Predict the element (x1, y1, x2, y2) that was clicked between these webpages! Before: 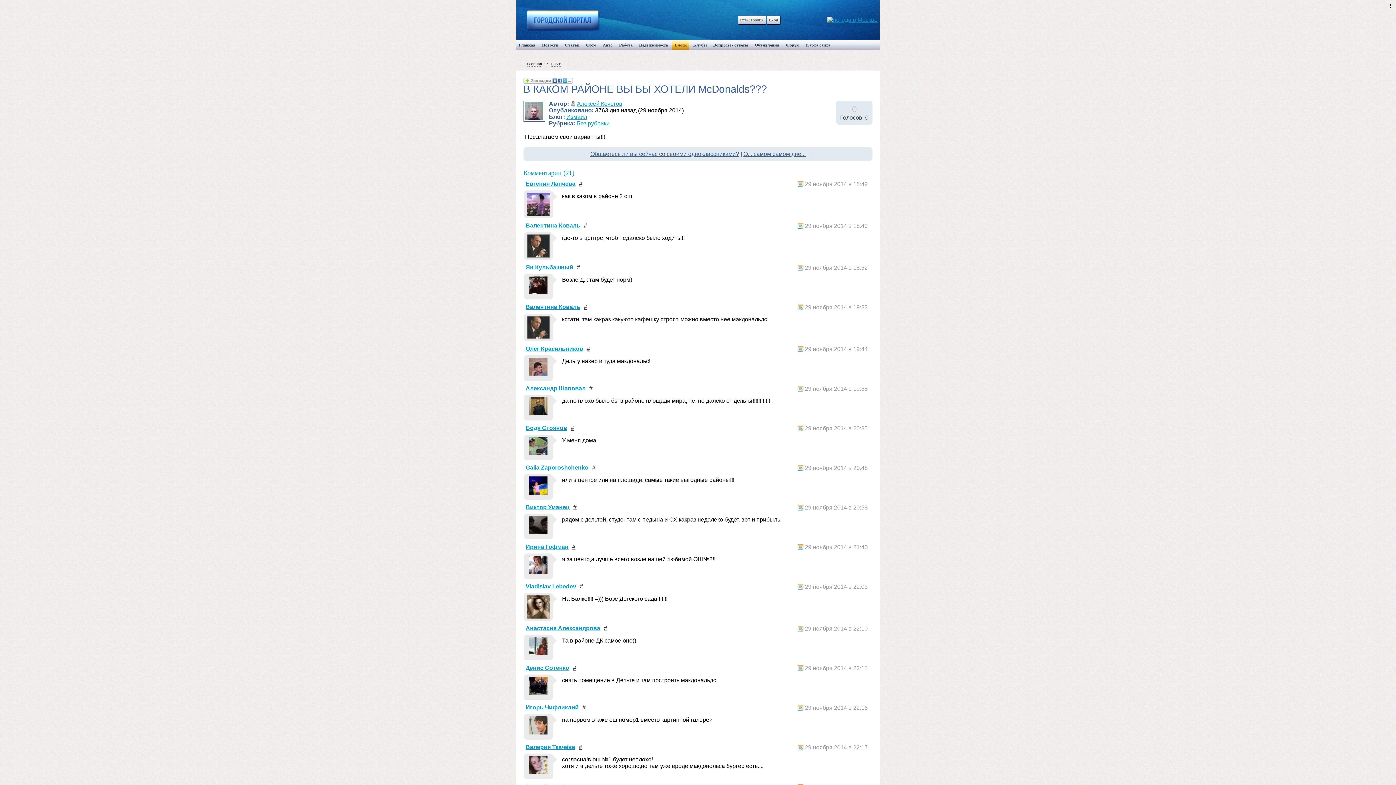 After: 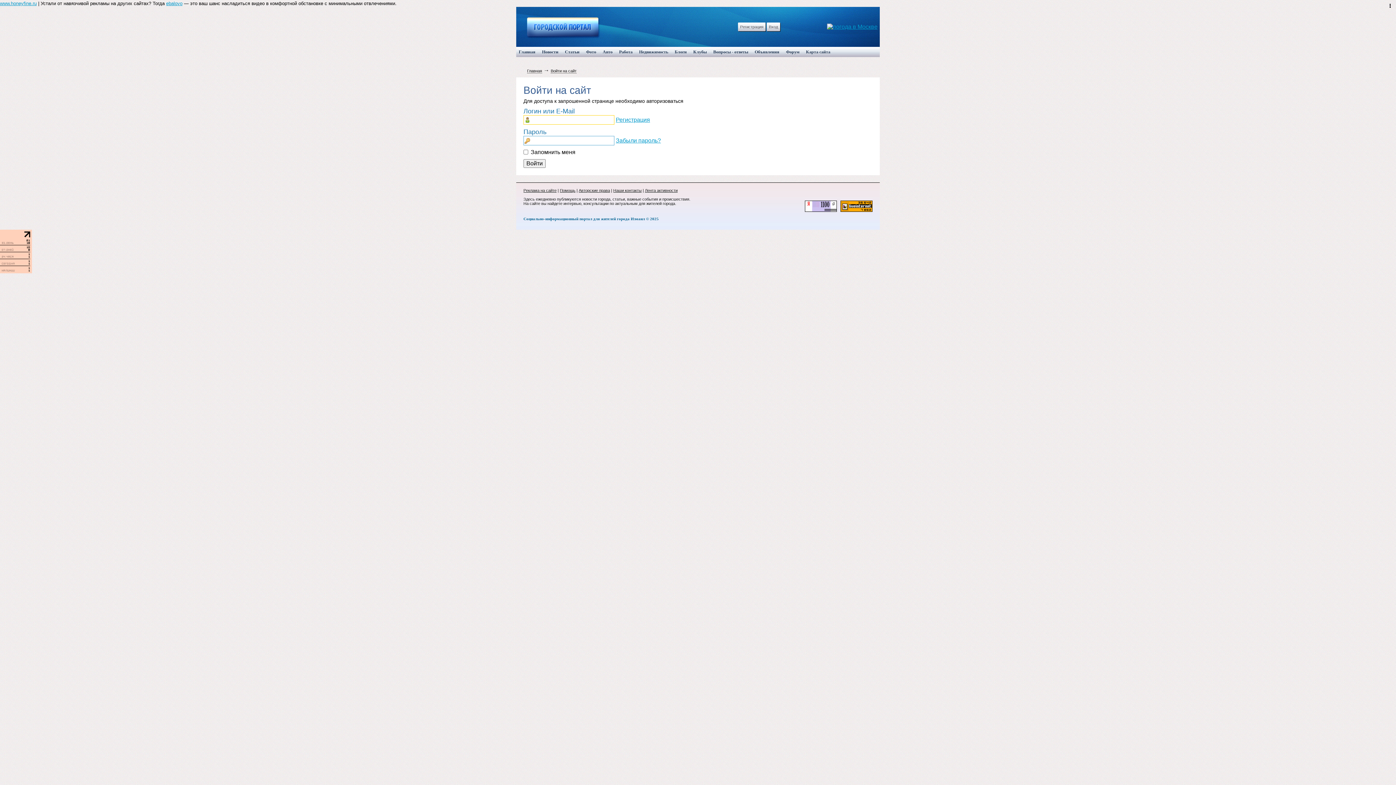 Action: label: Олег Красильников bbox: (525, 345, 583, 352)